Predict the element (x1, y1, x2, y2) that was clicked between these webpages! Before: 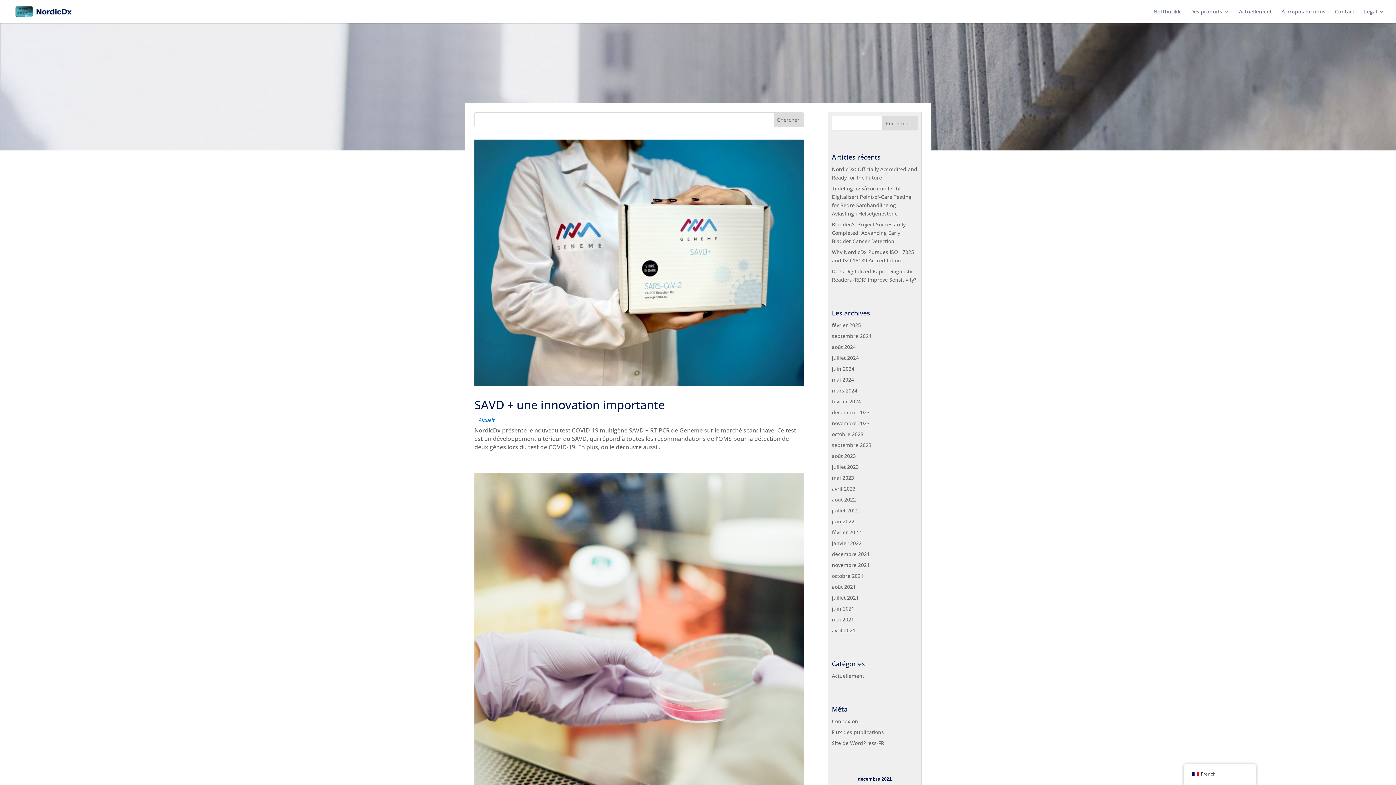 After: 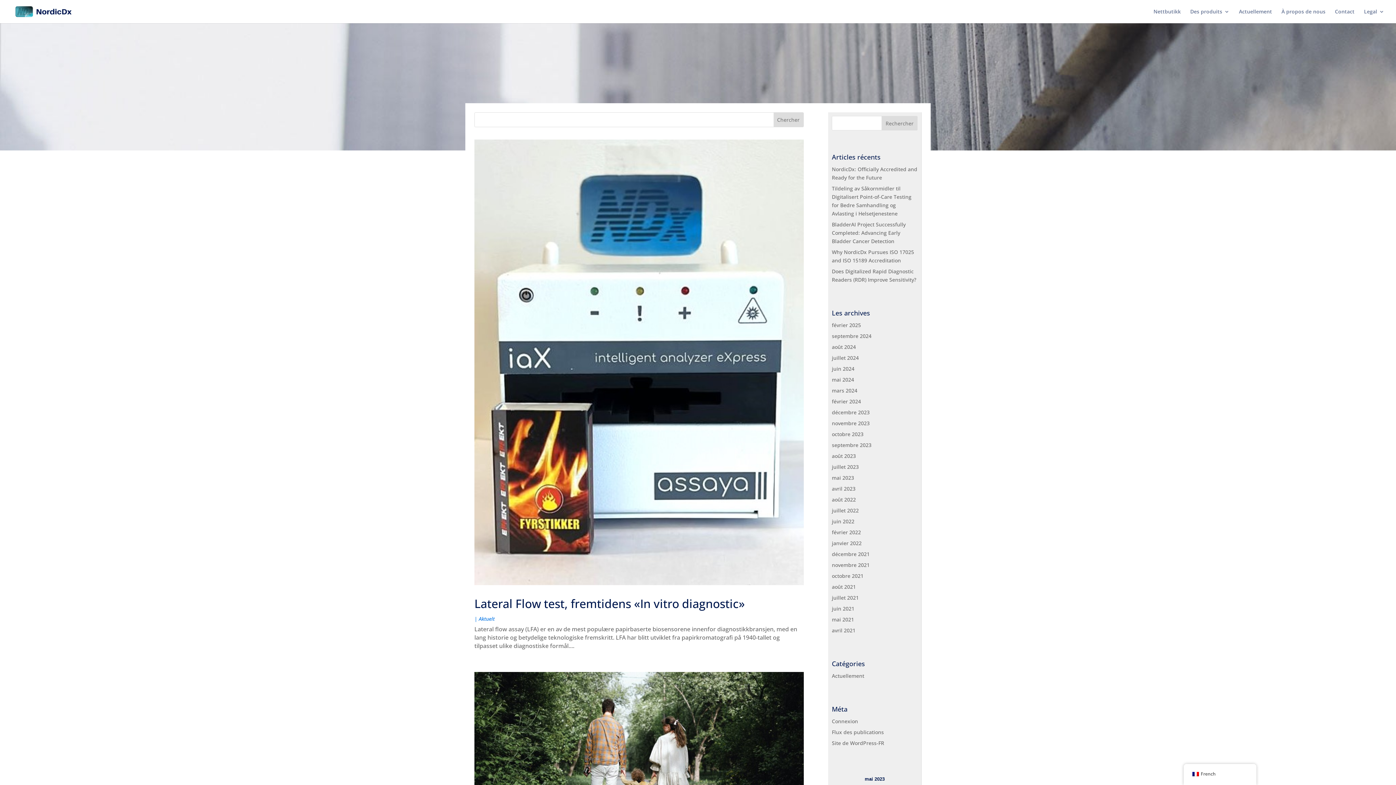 Action: label: mai 2023 bbox: (832, 474, 854, 481)